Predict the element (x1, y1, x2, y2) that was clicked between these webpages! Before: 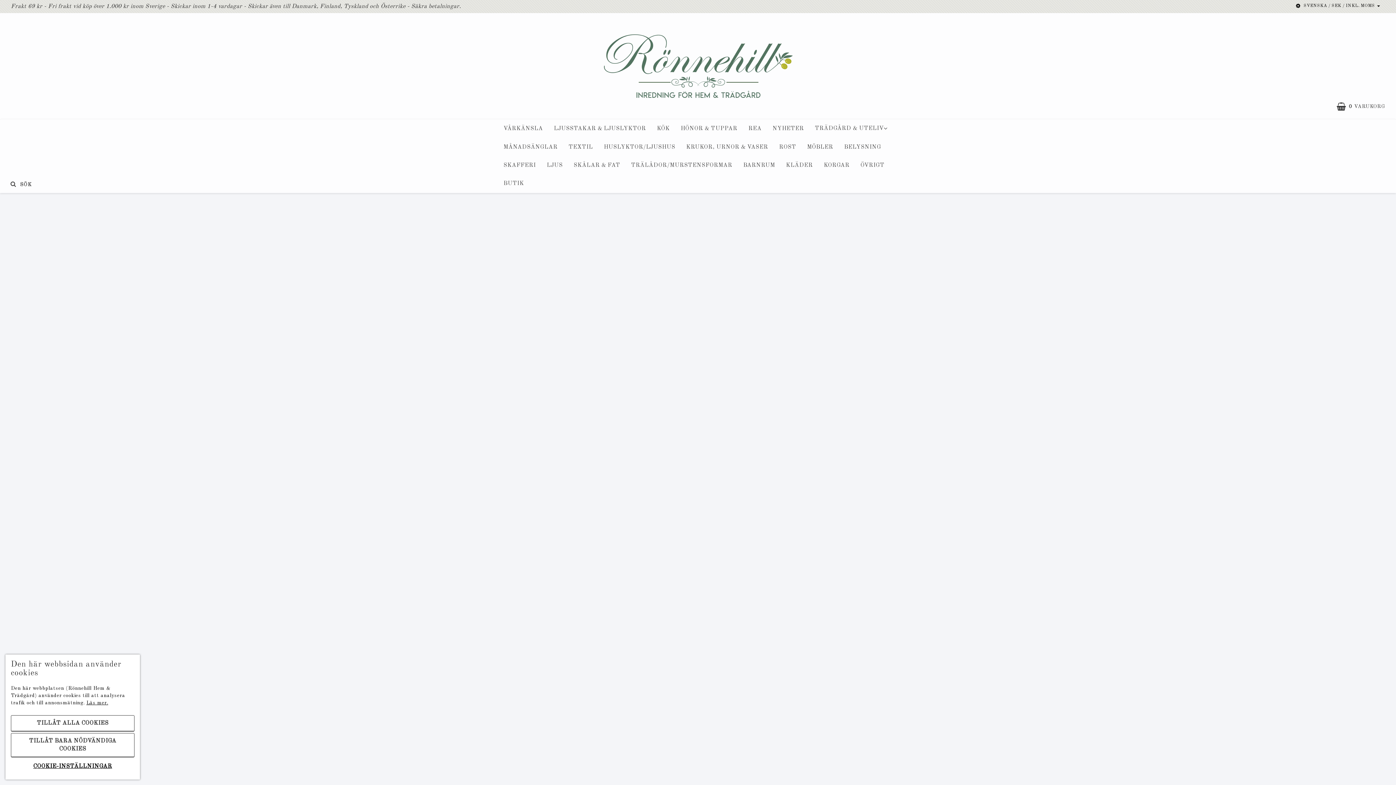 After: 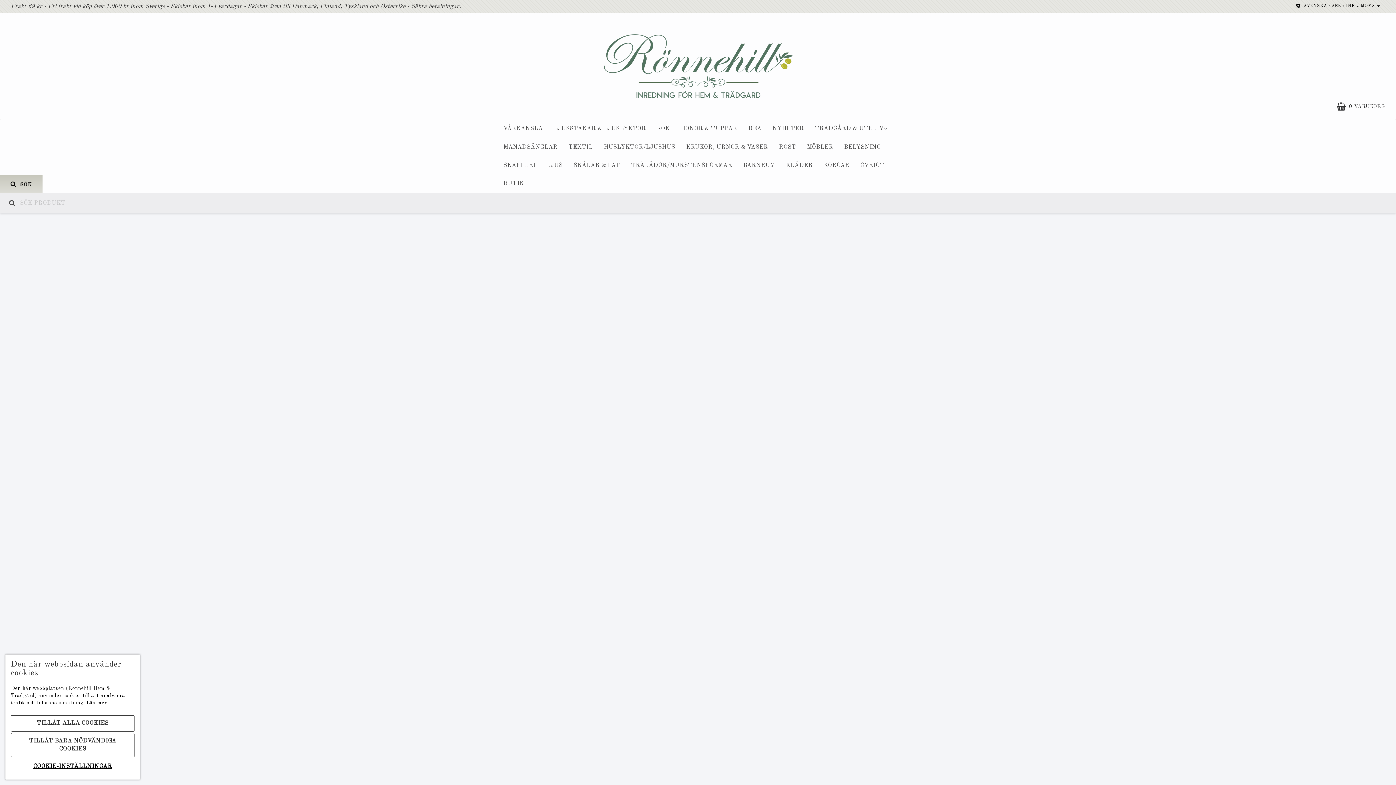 Action: bbox: (0, 174, 42, 193) label: SÖK